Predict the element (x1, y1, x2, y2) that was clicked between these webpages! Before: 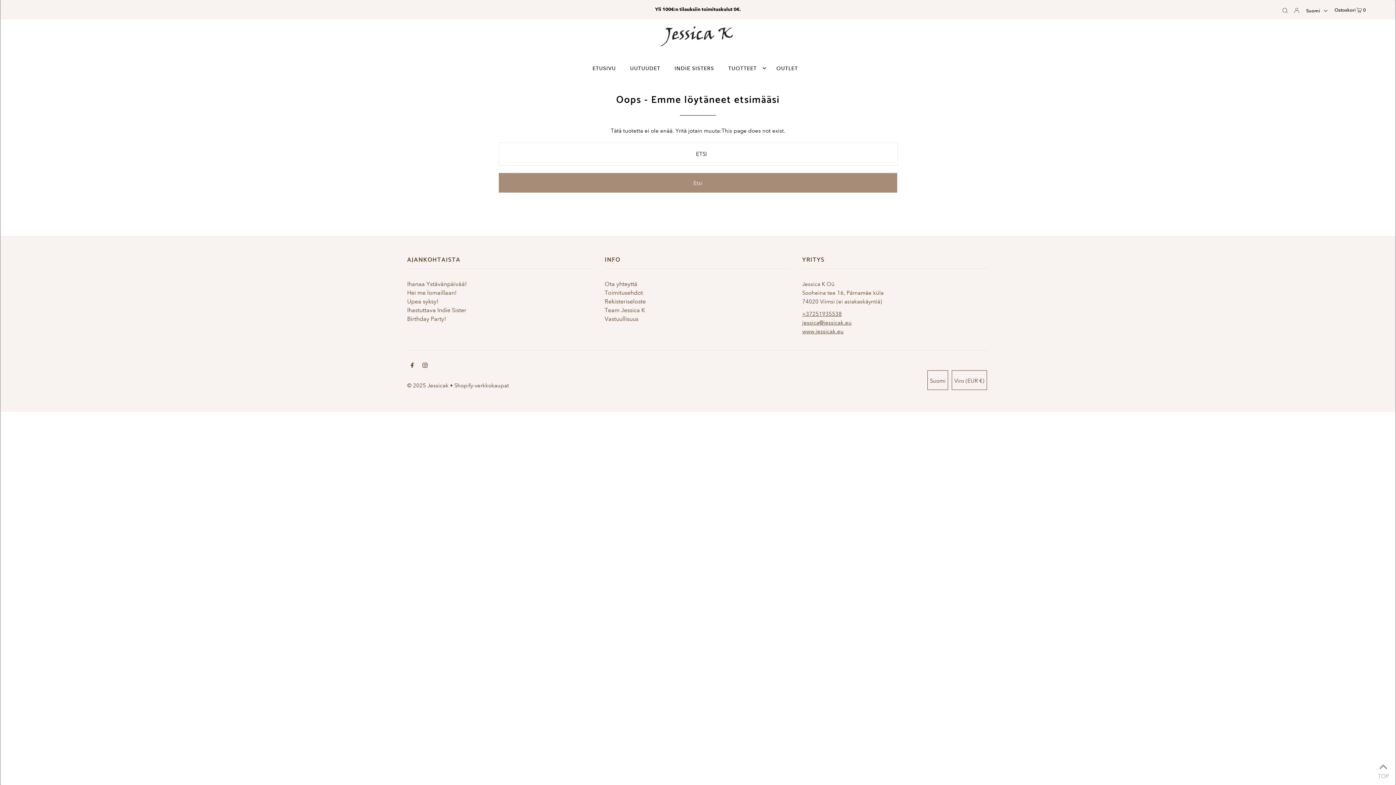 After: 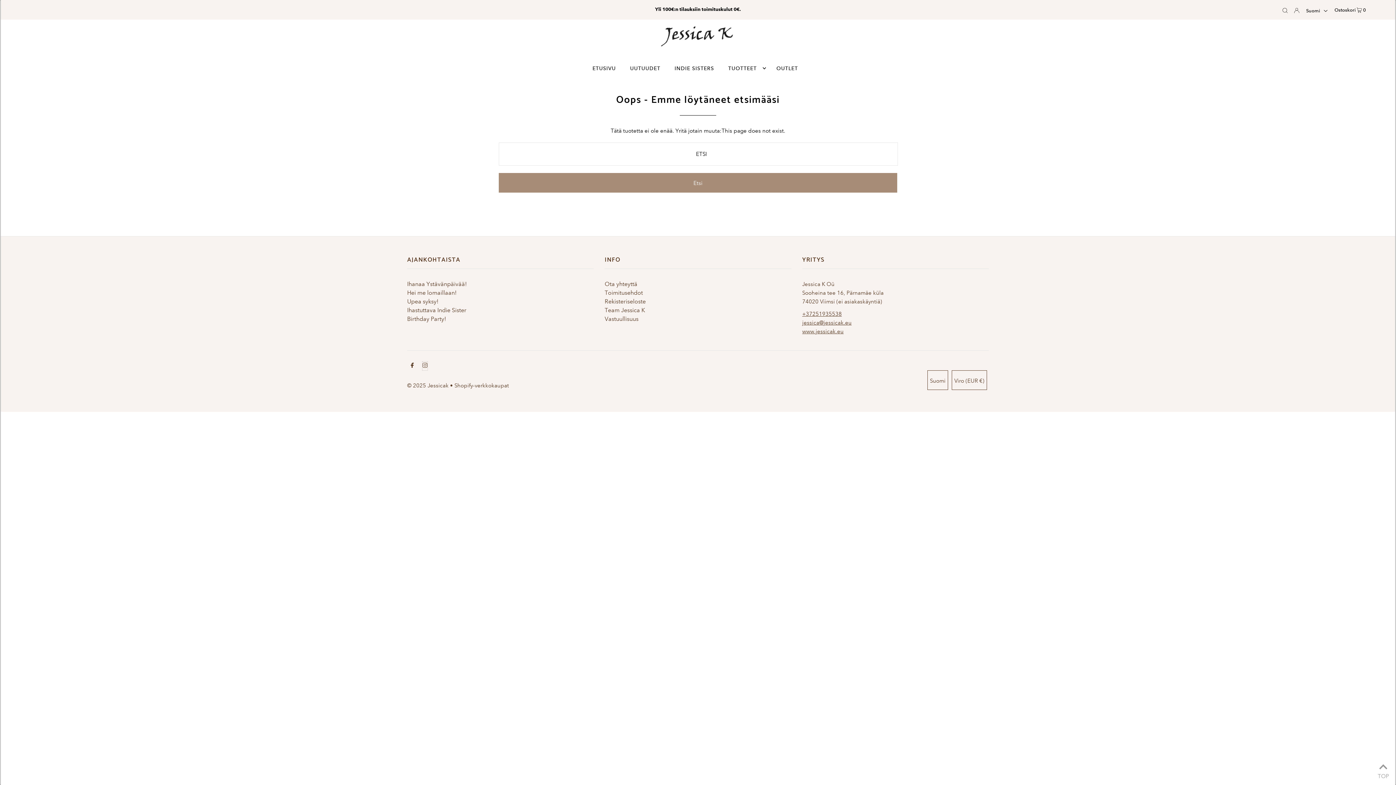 Action: label: Instagram bbox: (422, 361, 427, 370)